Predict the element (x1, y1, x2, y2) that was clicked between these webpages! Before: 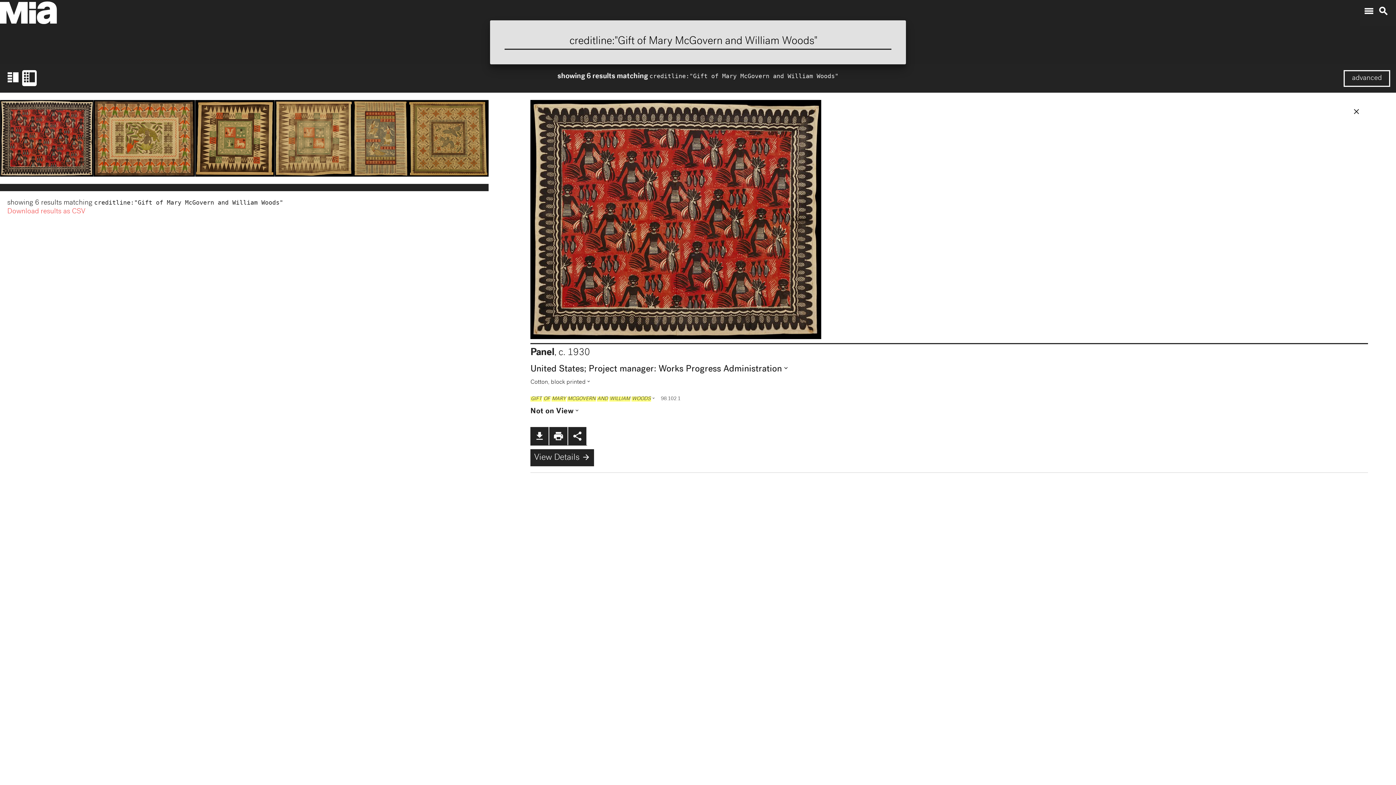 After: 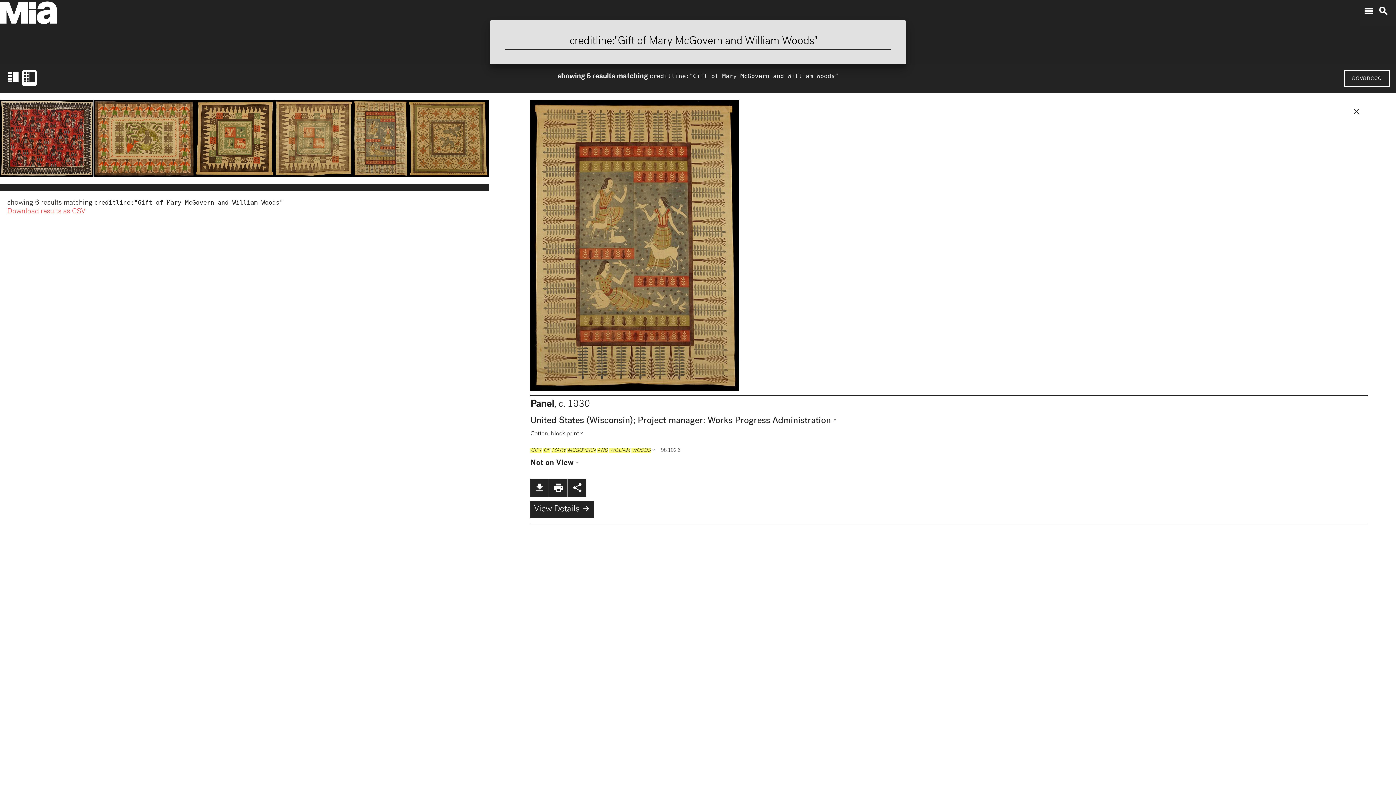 Action: bbox: (353, 100, 408, 176)